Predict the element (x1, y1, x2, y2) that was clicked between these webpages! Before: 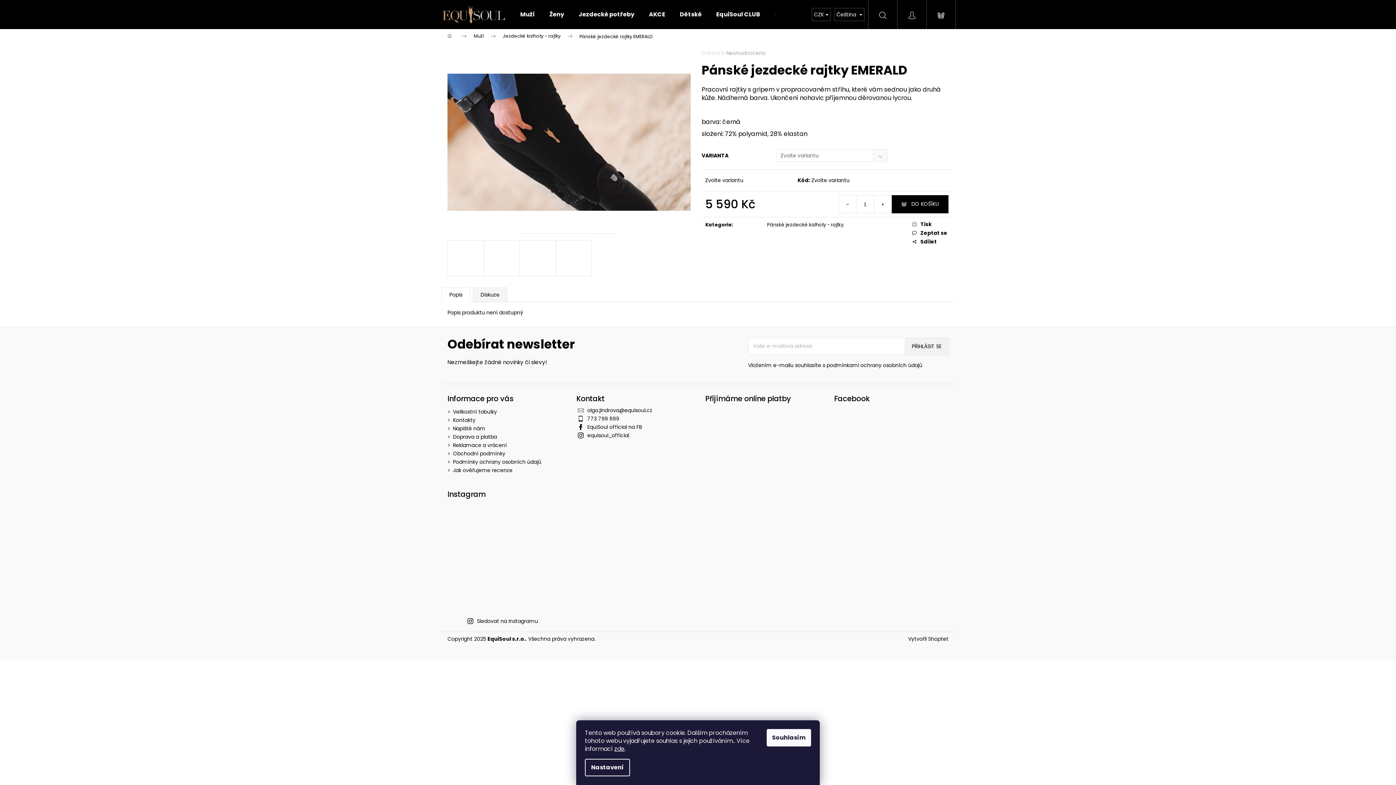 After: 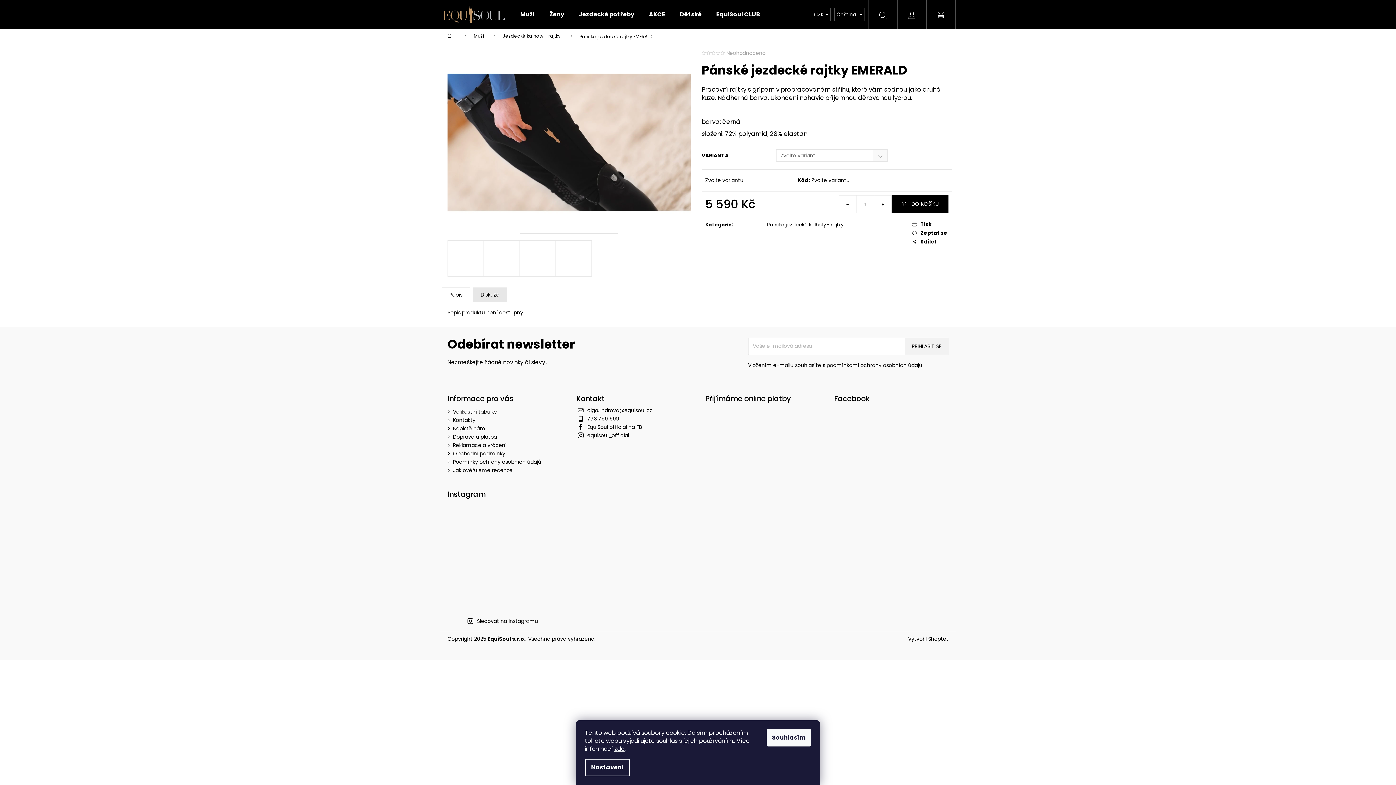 Action: label: Diskuze bbox: (473, 287, 507, 302)